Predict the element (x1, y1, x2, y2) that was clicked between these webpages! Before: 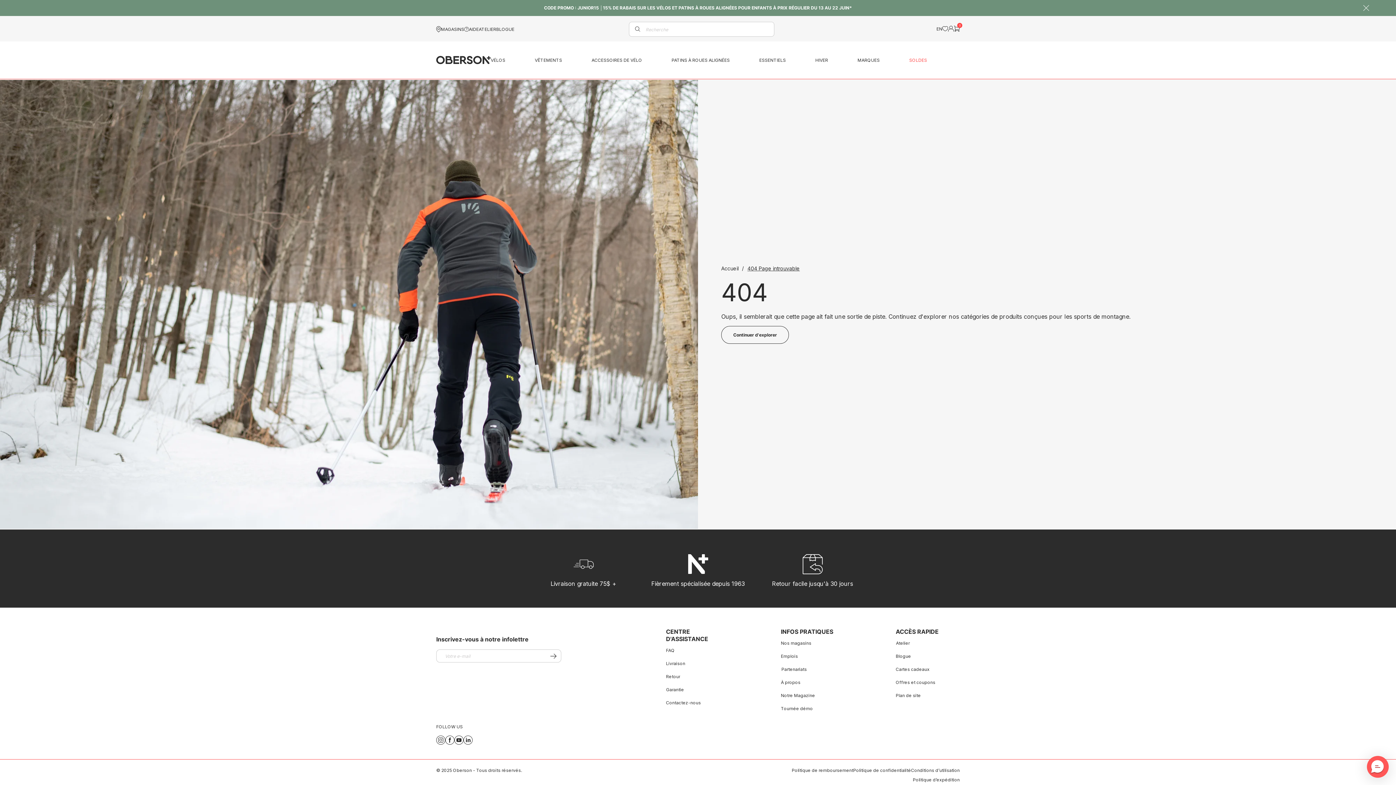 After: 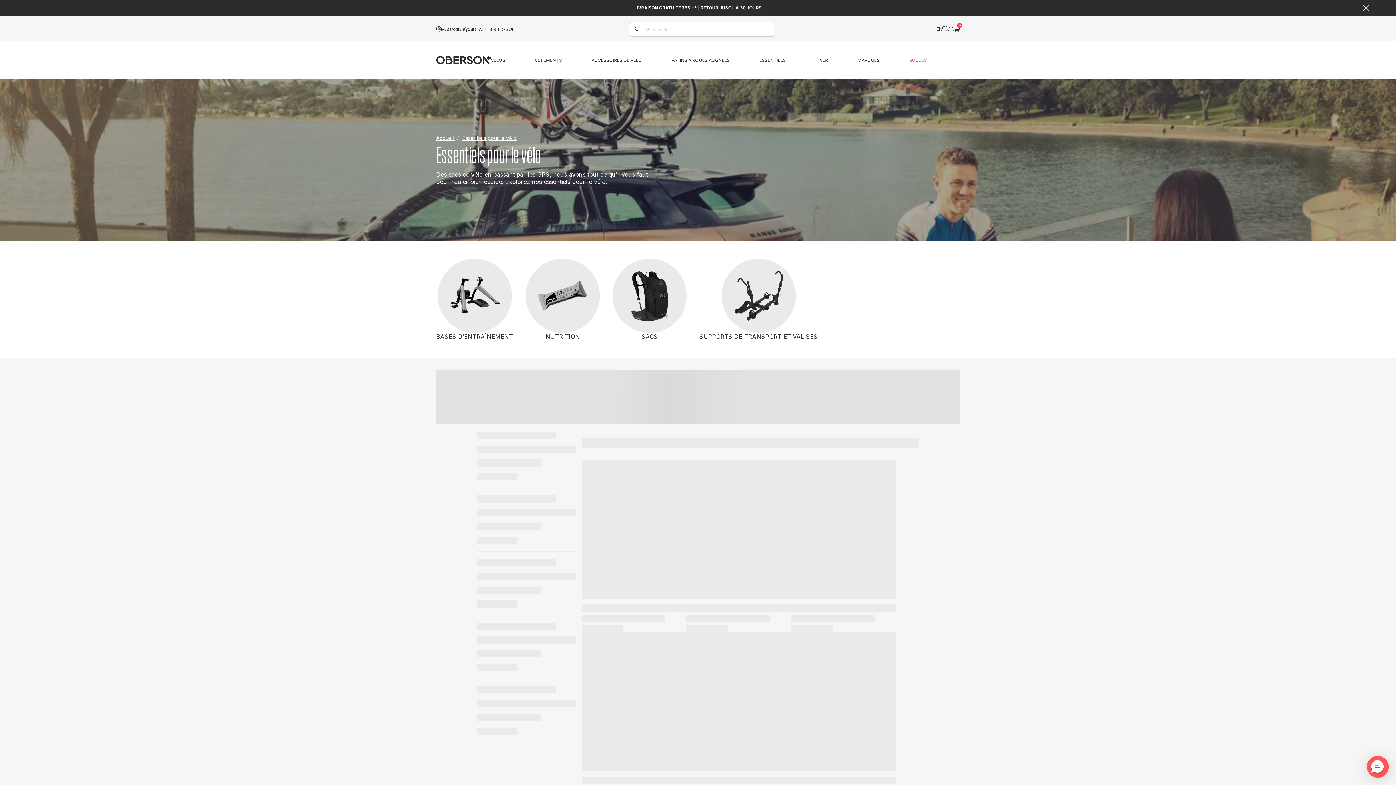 Action: label: Desktop menu Essentiels  bbox: (759, 57, 786, 62)